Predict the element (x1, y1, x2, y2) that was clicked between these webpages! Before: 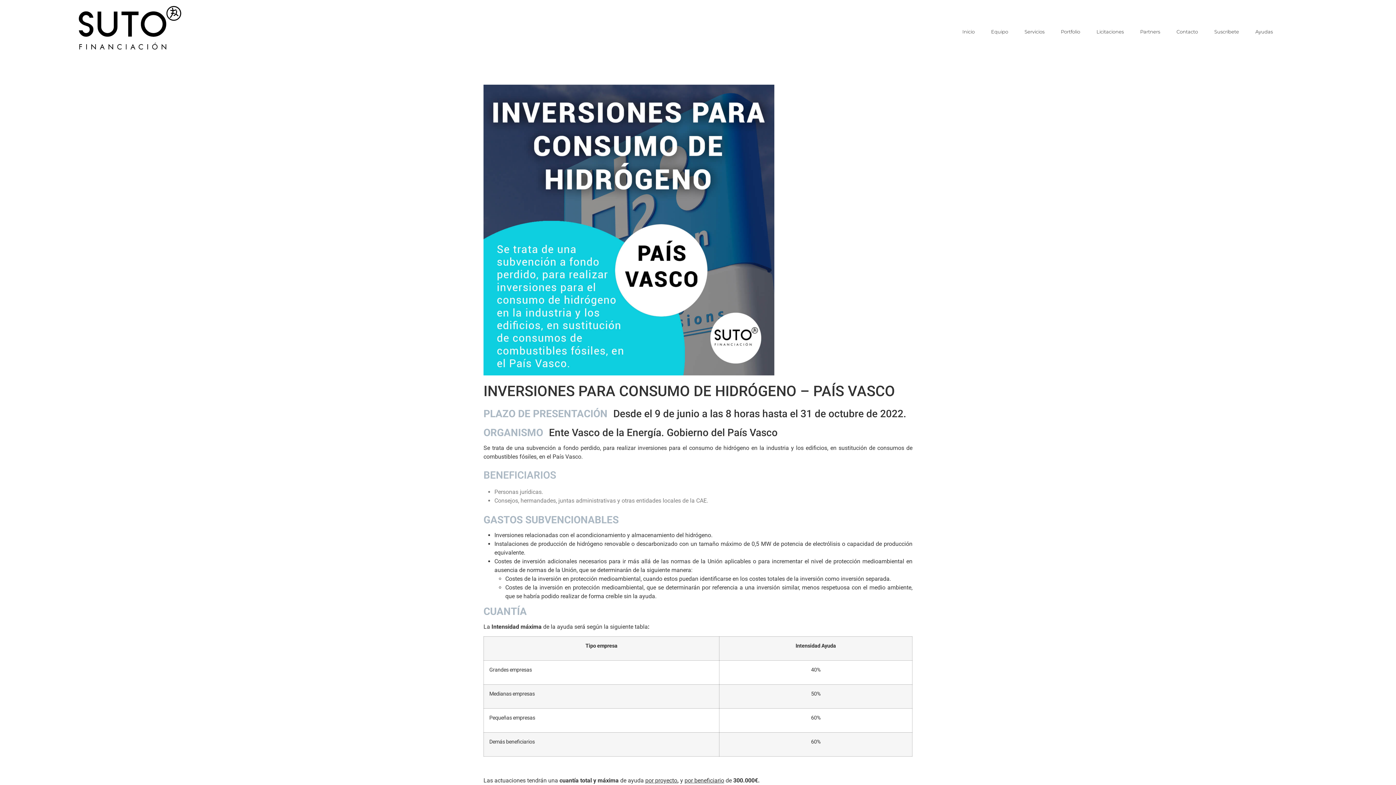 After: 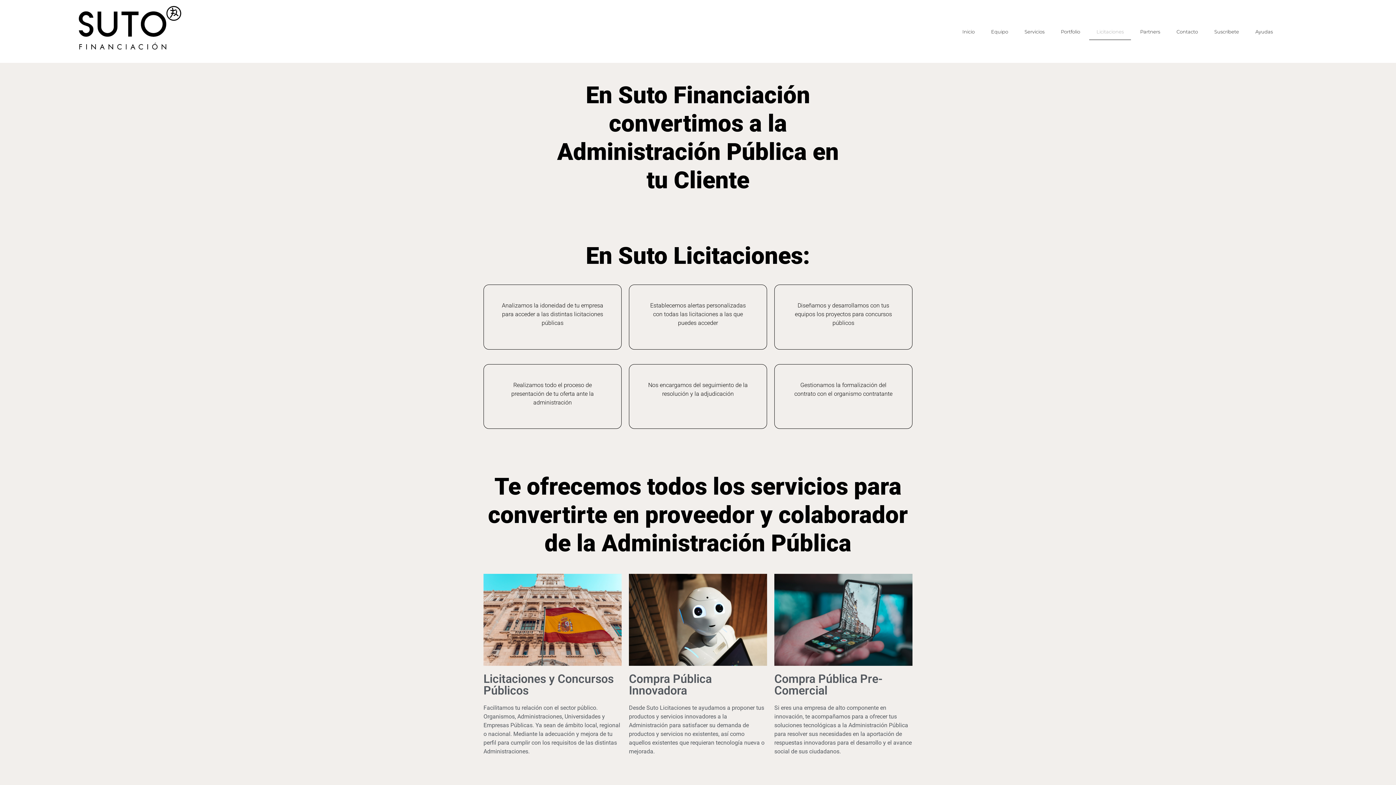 Action: label: Licitaciones bbox: (1089, 23, 1131, 39)